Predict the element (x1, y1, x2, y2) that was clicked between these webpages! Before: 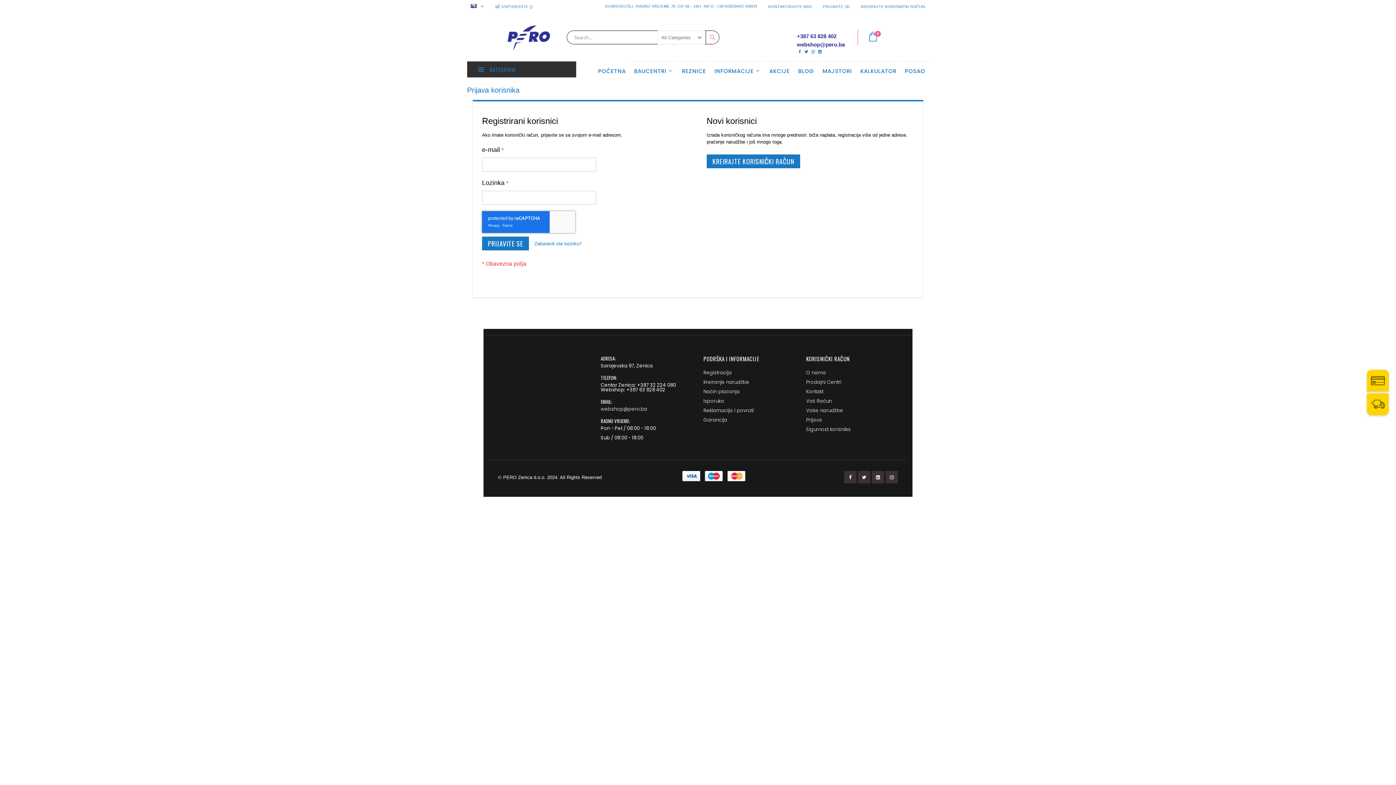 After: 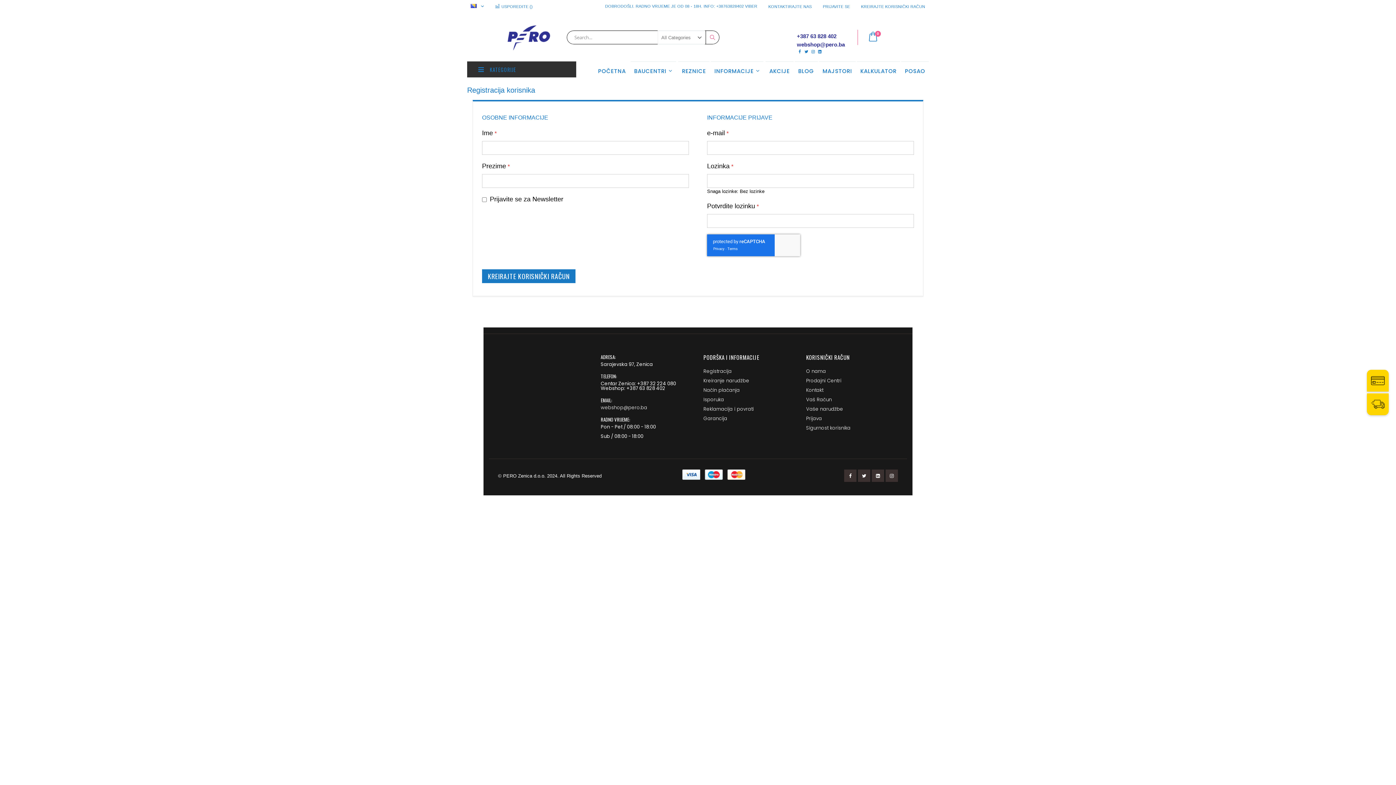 Action: bbox: (855, 4, 925, 9) label: KREIRAJTE KORISNIČKI RAČUN